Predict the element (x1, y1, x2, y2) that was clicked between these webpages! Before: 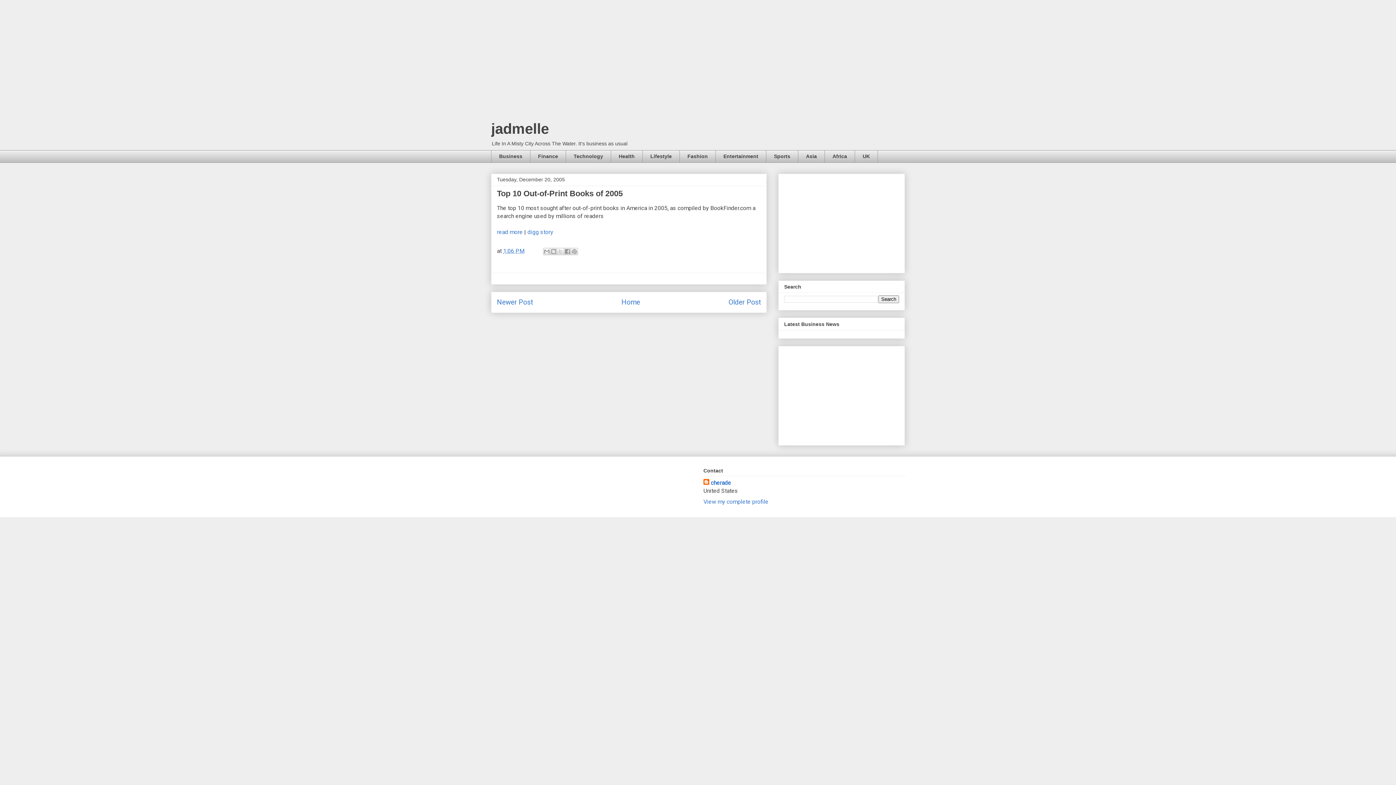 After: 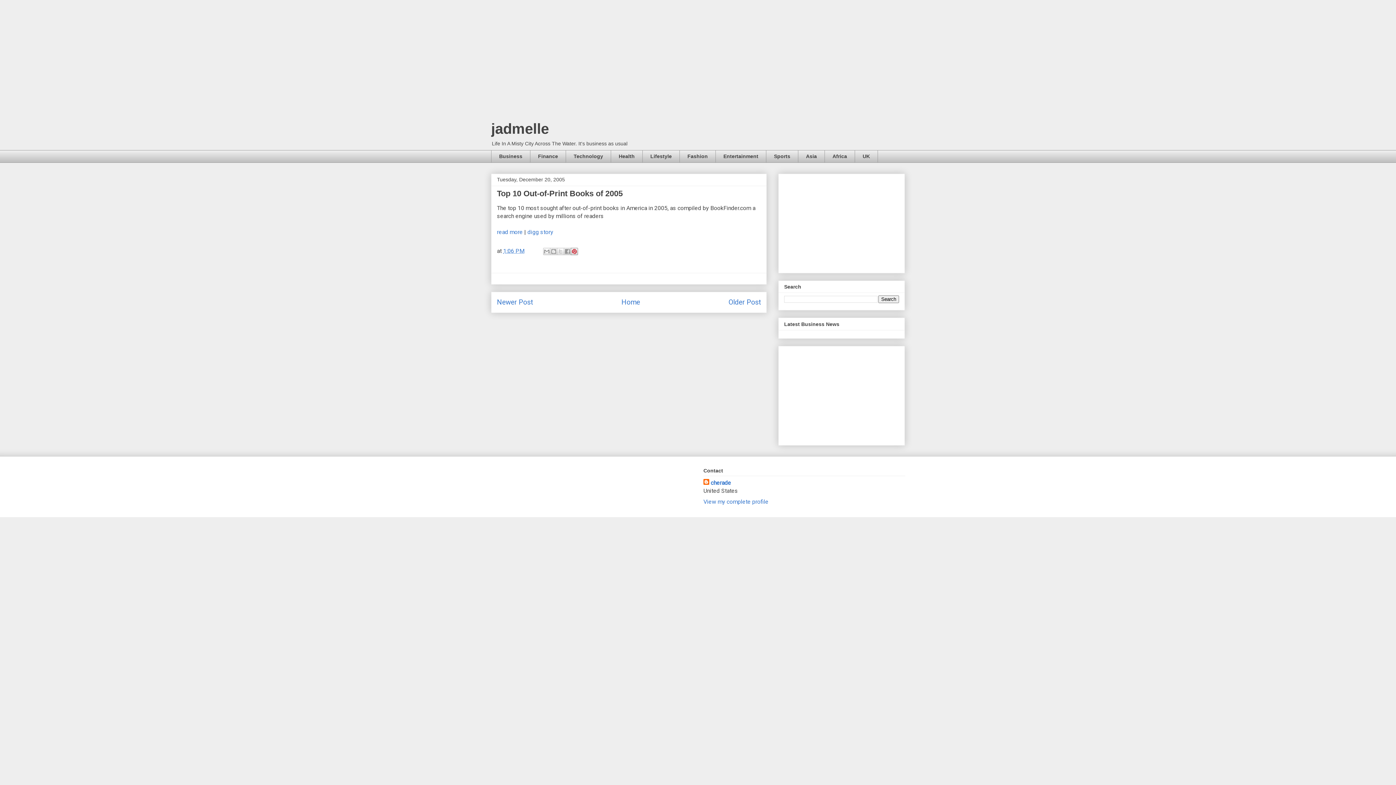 Action: bbox: (570, 247, 578, 255) label: Share to Pinterest